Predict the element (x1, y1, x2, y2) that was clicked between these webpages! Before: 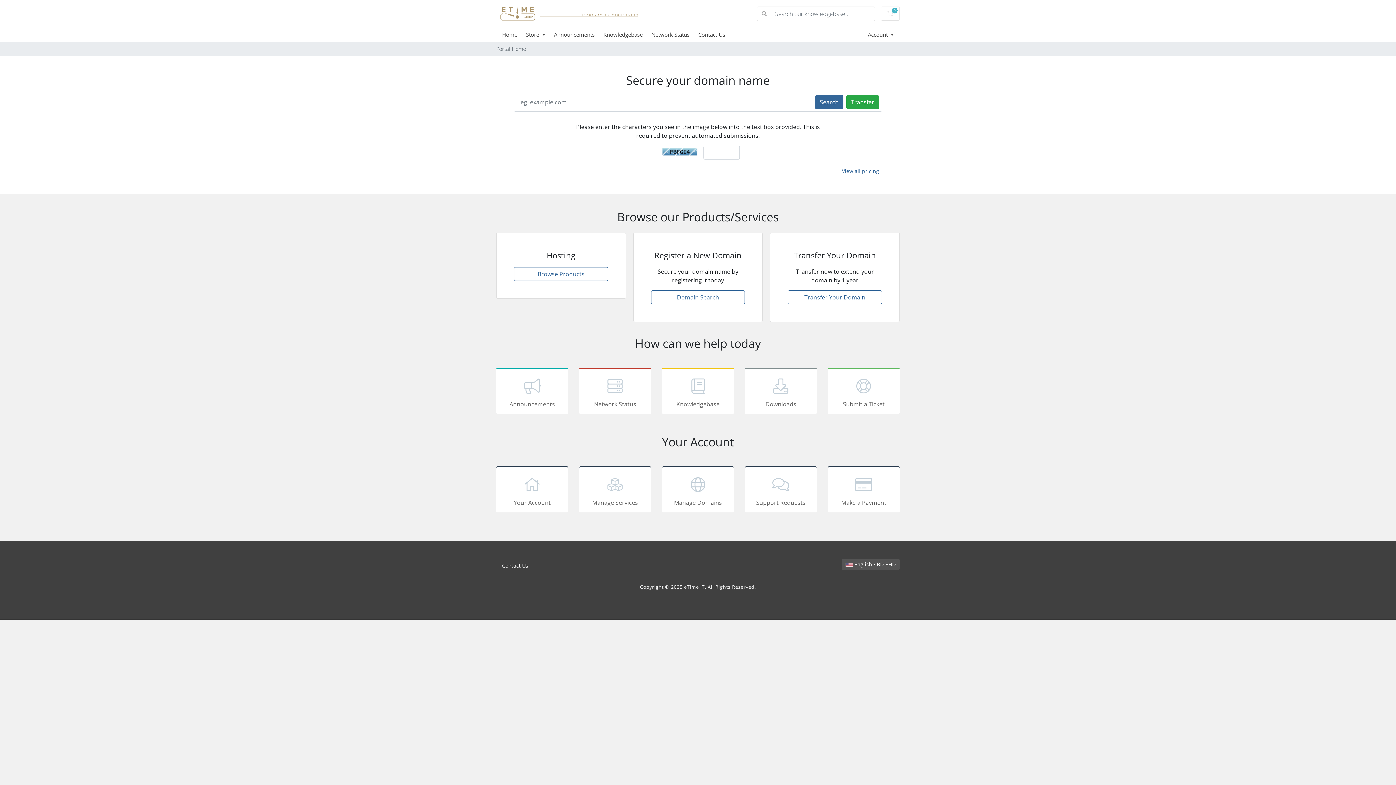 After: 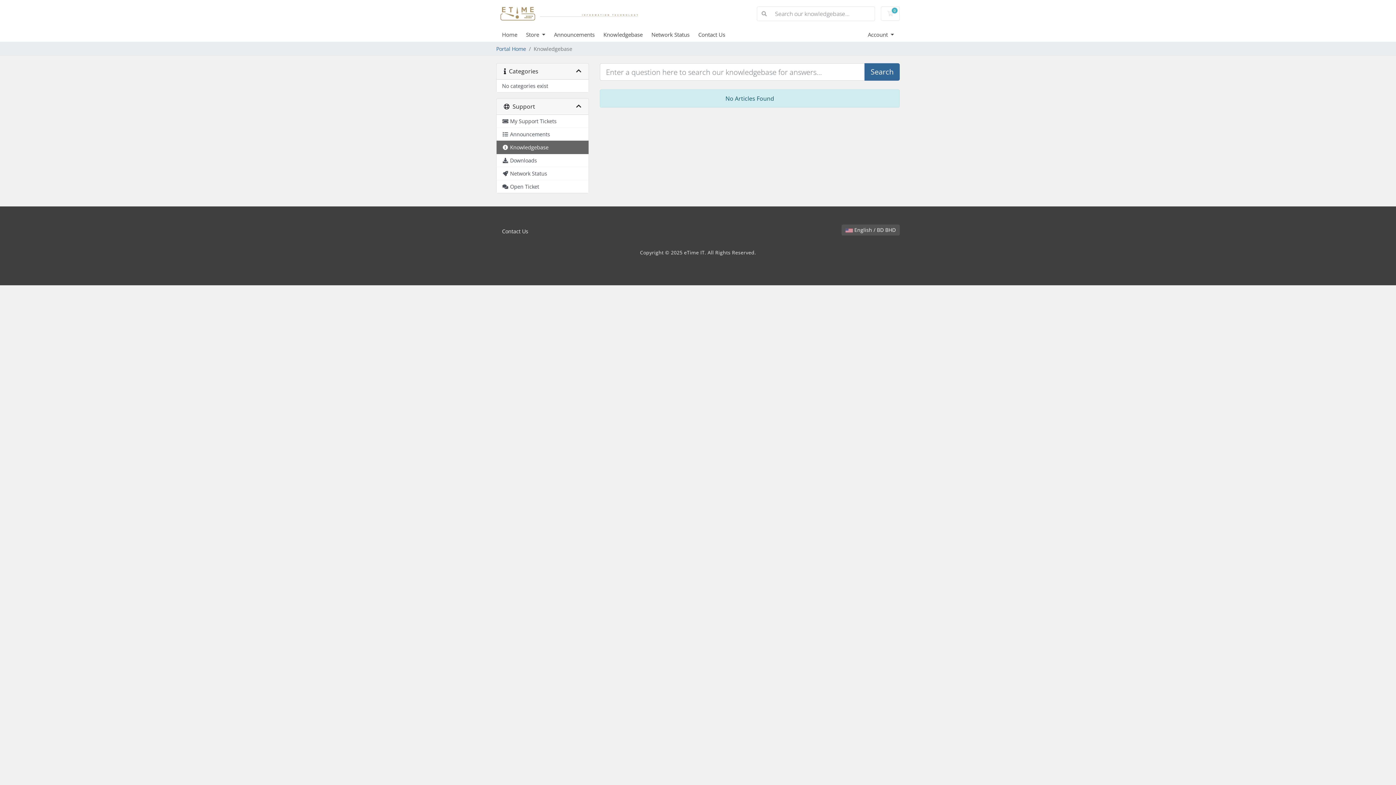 Action: bbox: (757, 6, 771, 20)